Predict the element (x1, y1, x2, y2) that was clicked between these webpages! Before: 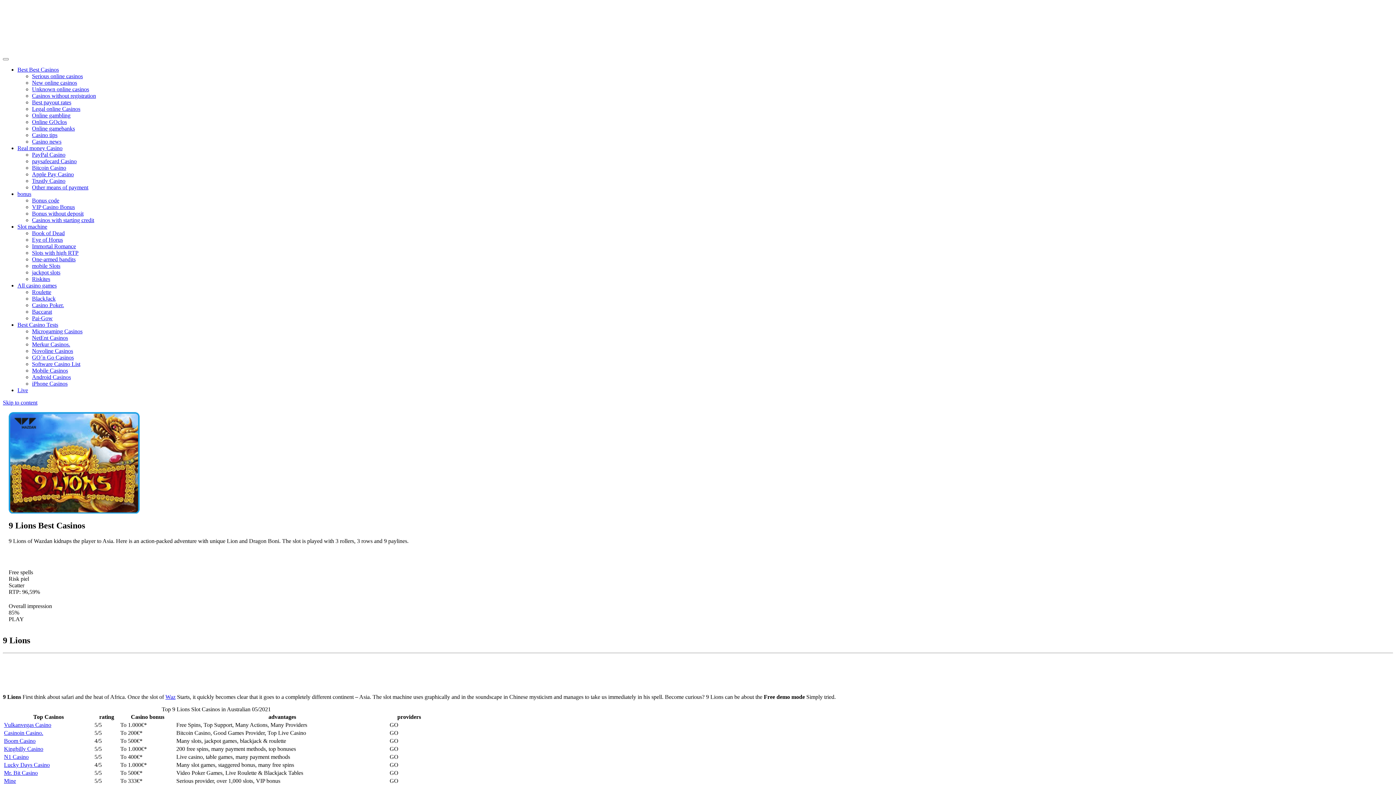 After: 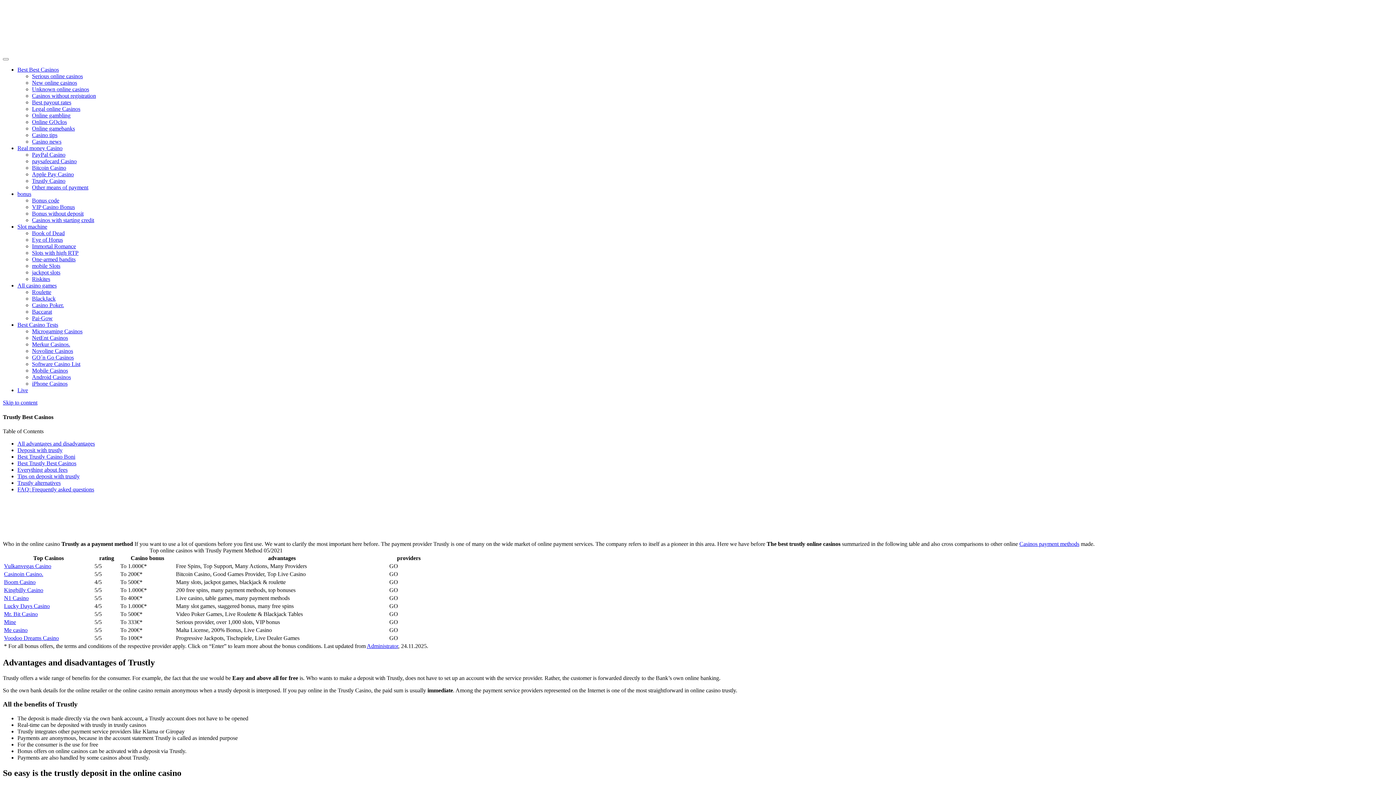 Action: label: Trustly Casino bbox: (32, 177, 65, 184)